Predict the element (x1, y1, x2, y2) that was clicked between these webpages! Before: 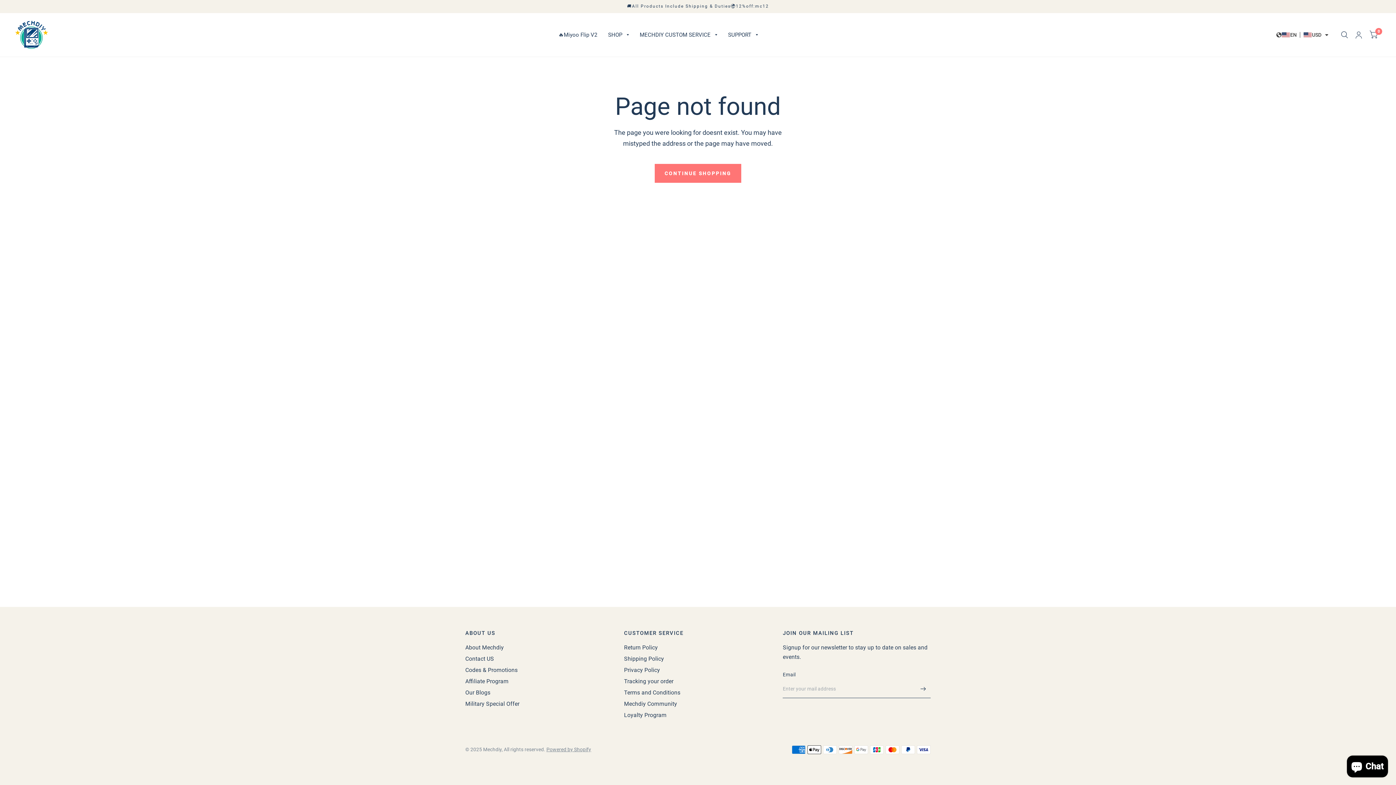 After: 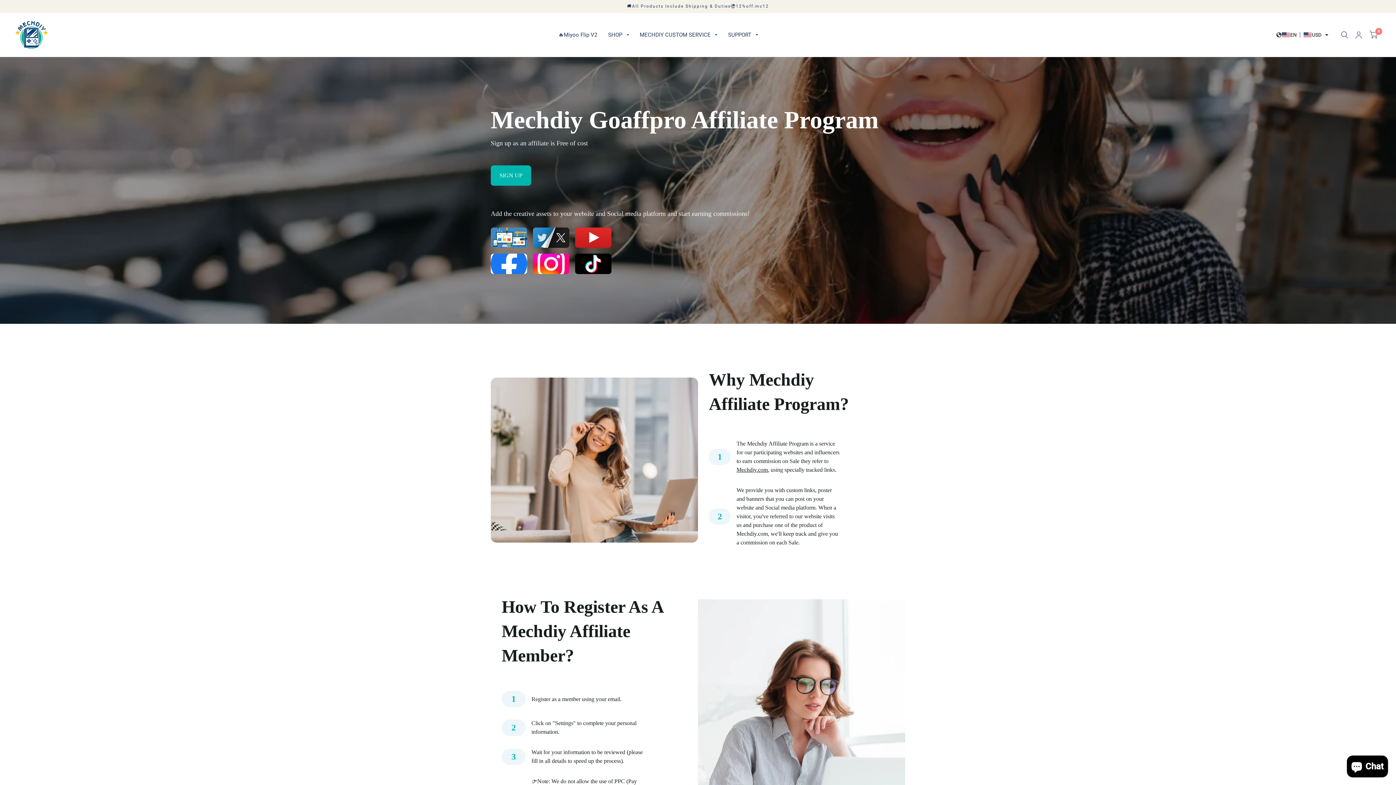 Action: bbox: (465, 678, 508, 685) label: Affiliate Program